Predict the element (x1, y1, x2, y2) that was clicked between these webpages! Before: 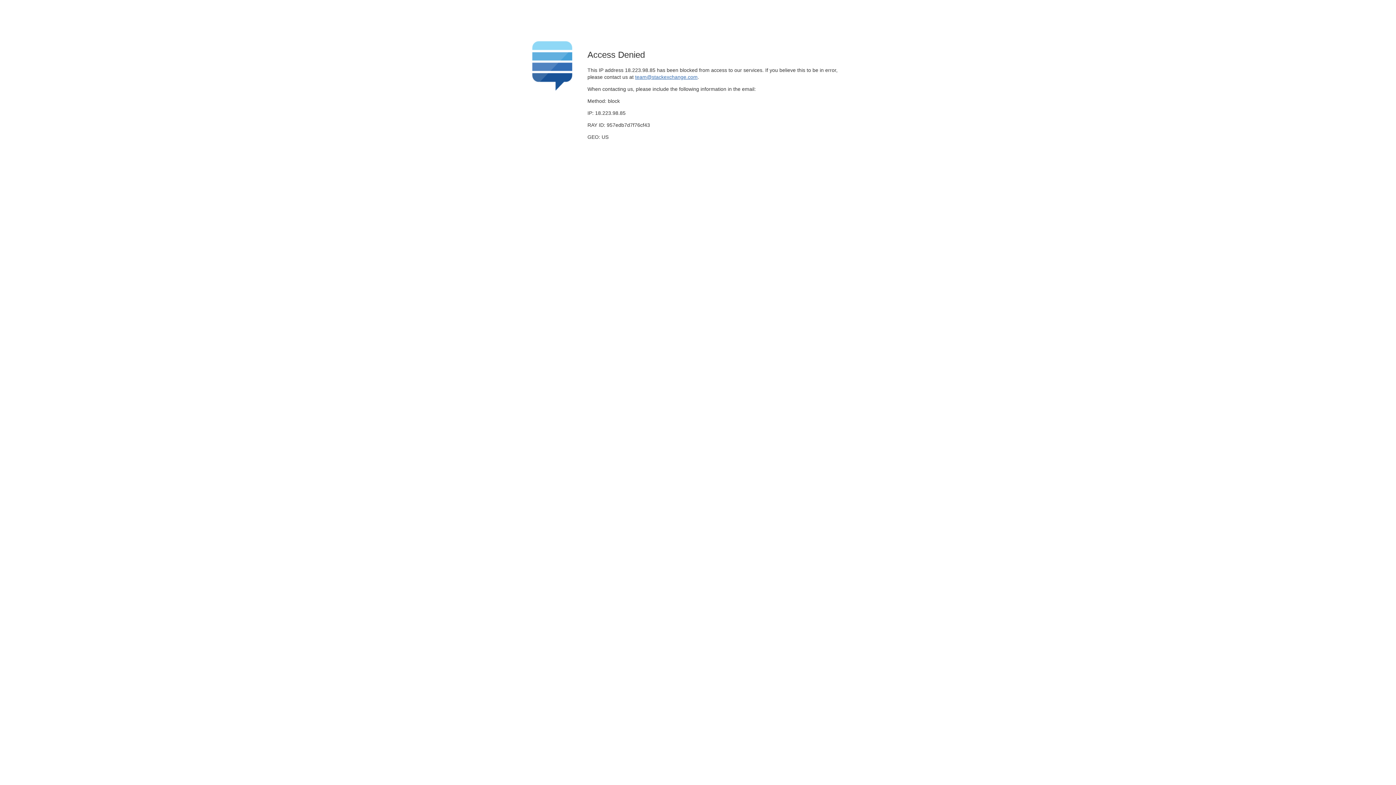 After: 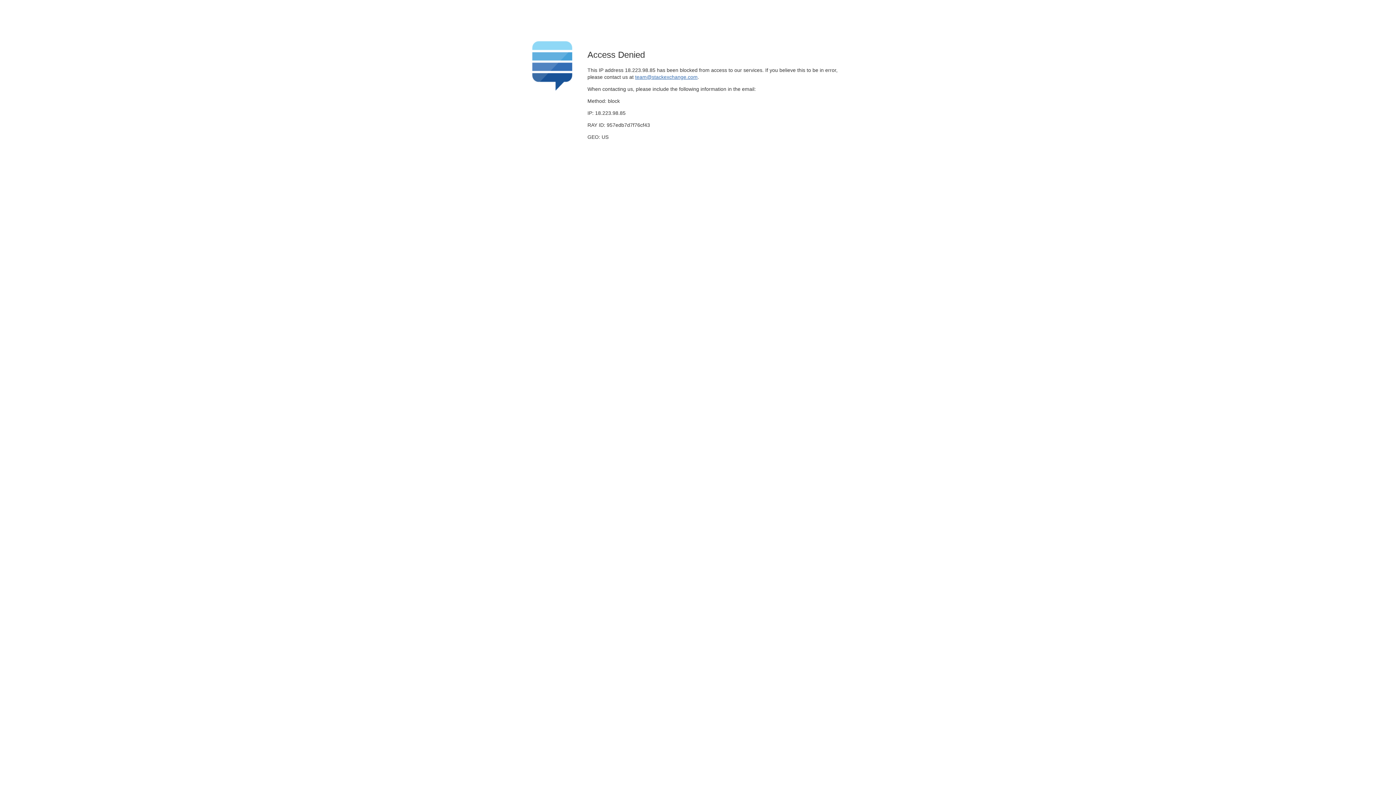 Action: label: team@stackexchange.com bbox: (635, 74, 697, 79)